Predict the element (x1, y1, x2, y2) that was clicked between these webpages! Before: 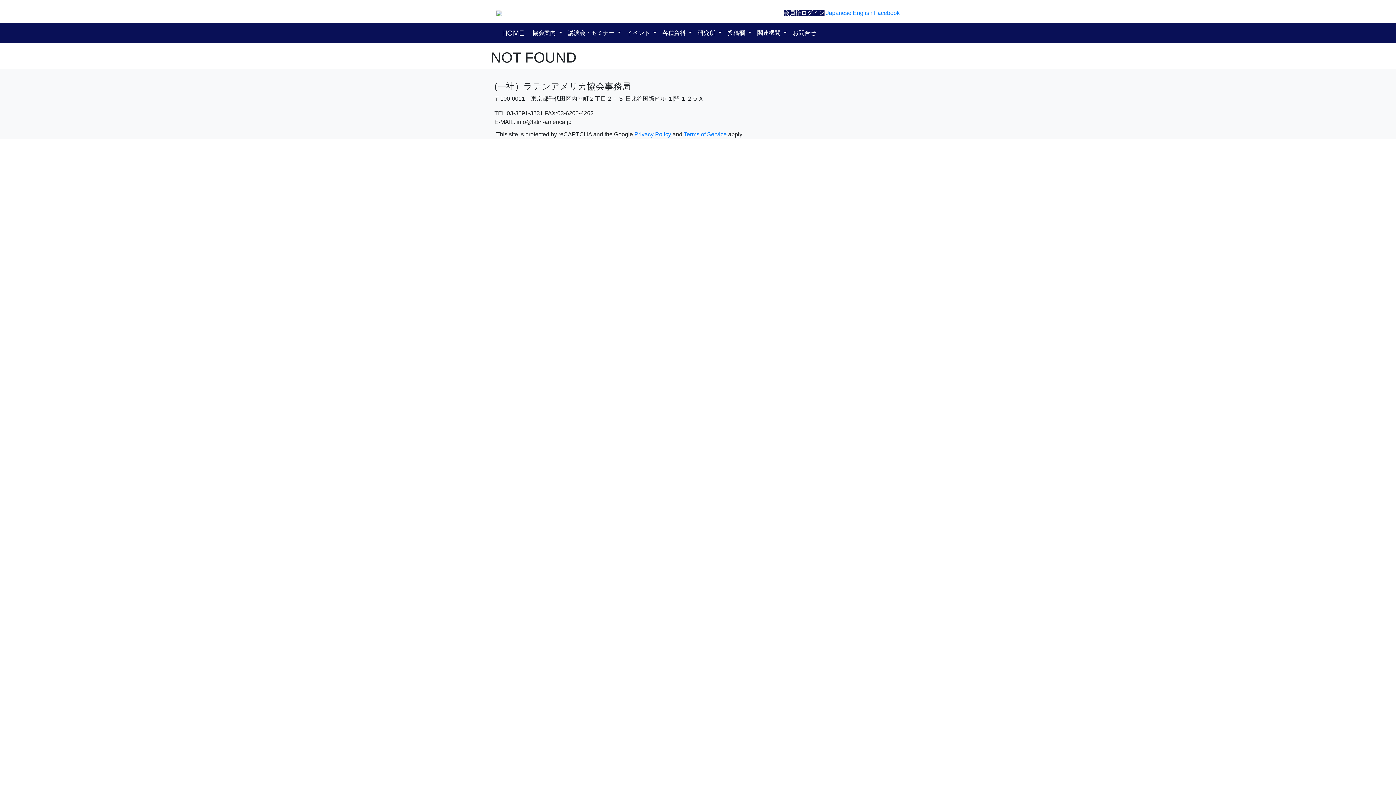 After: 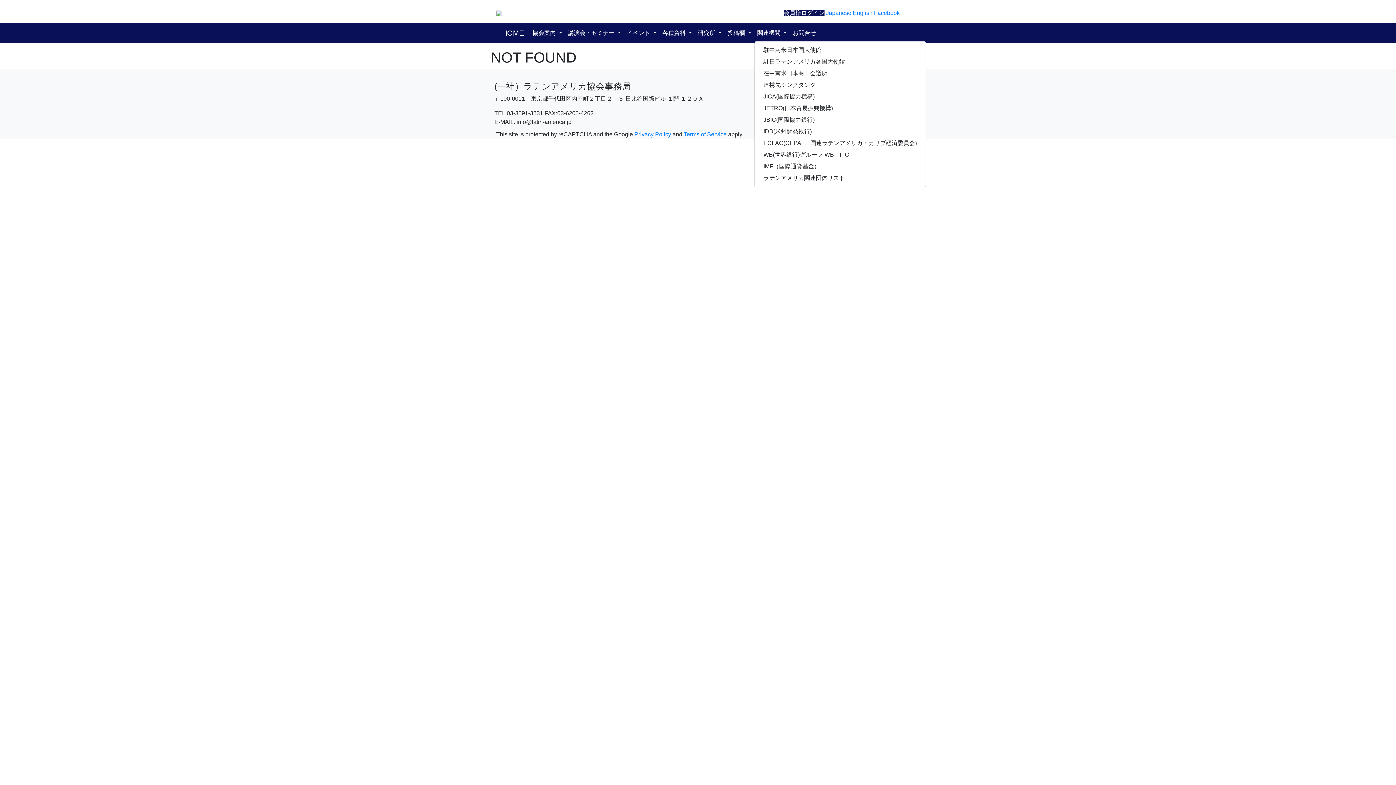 Action: bbox: (754, 25, 790, 40) label: 関連機関 